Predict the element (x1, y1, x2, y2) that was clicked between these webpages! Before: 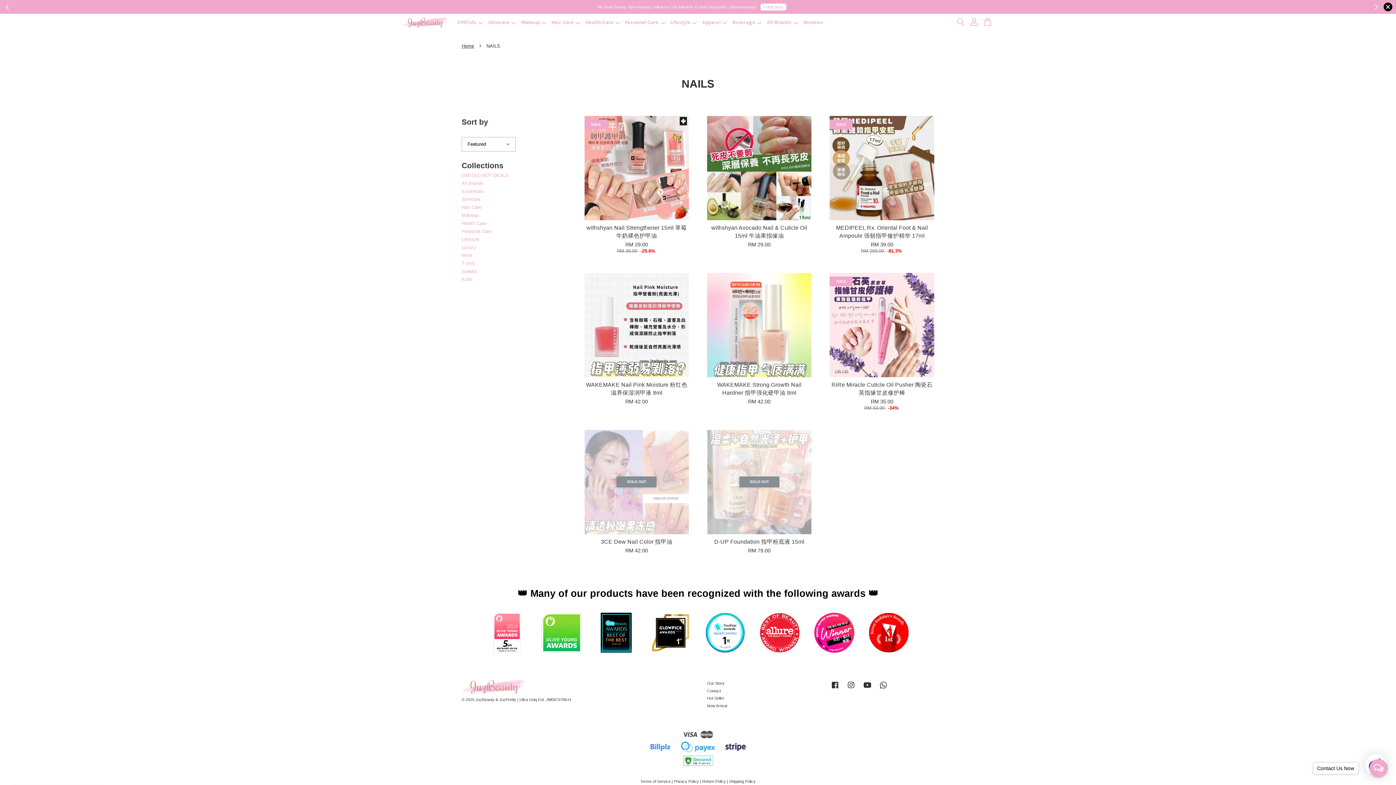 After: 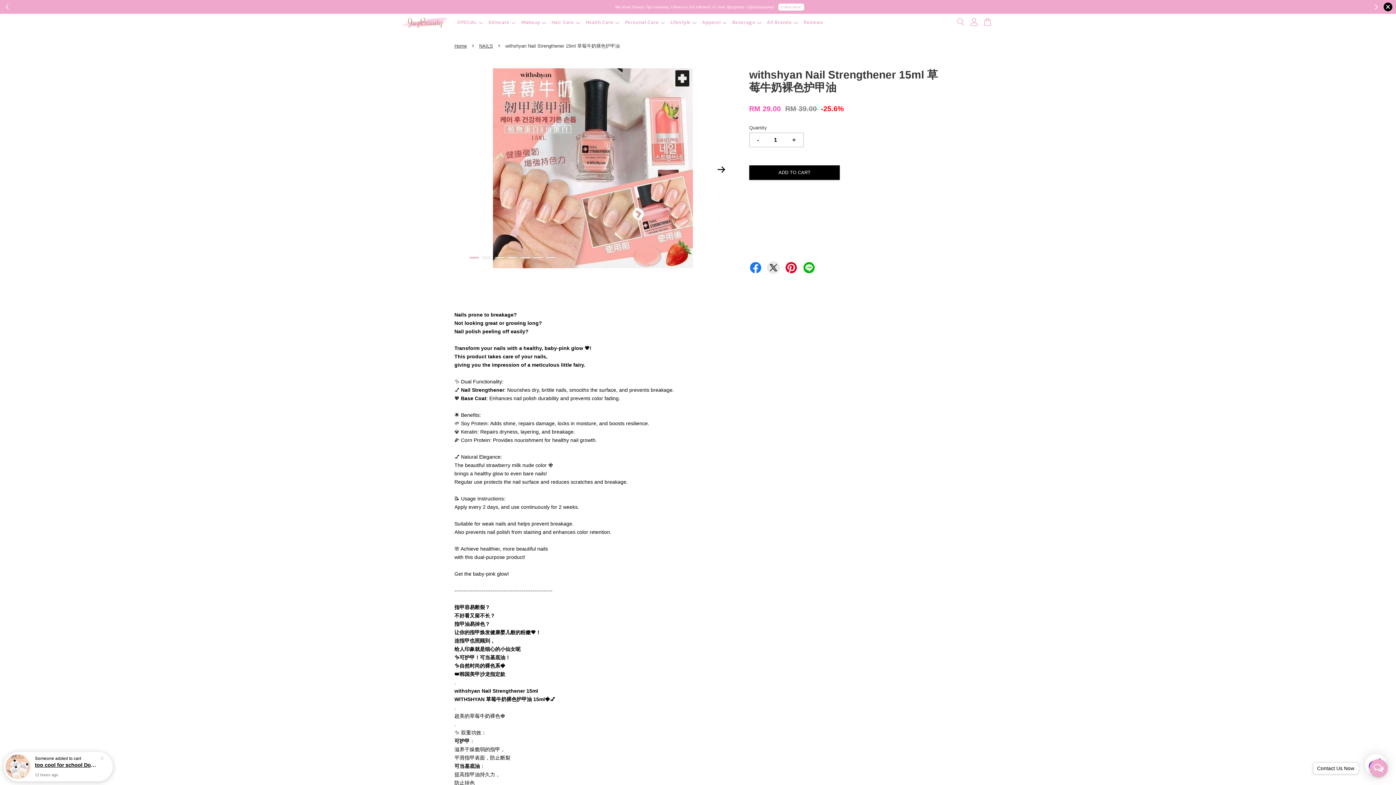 Action: bbox: (584, 115, 688, 220)